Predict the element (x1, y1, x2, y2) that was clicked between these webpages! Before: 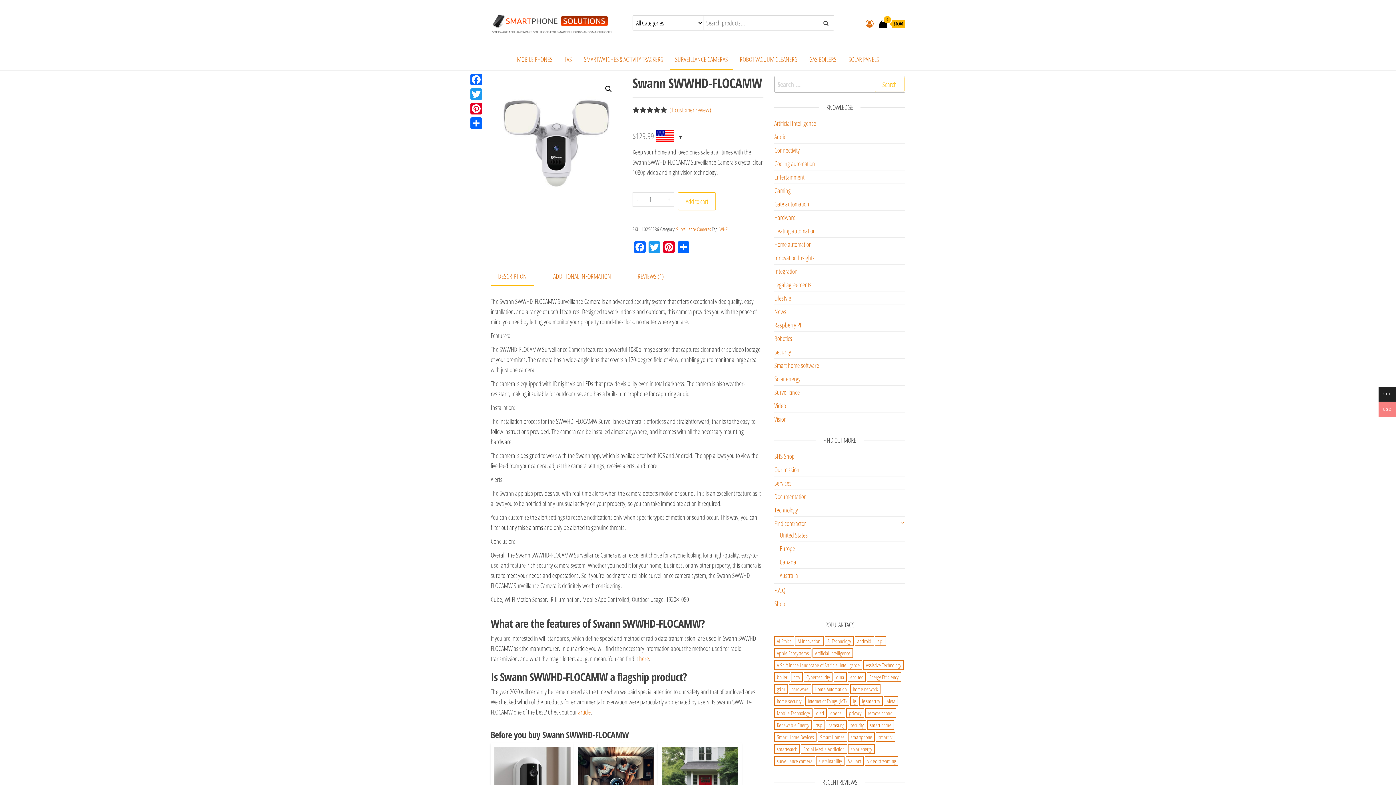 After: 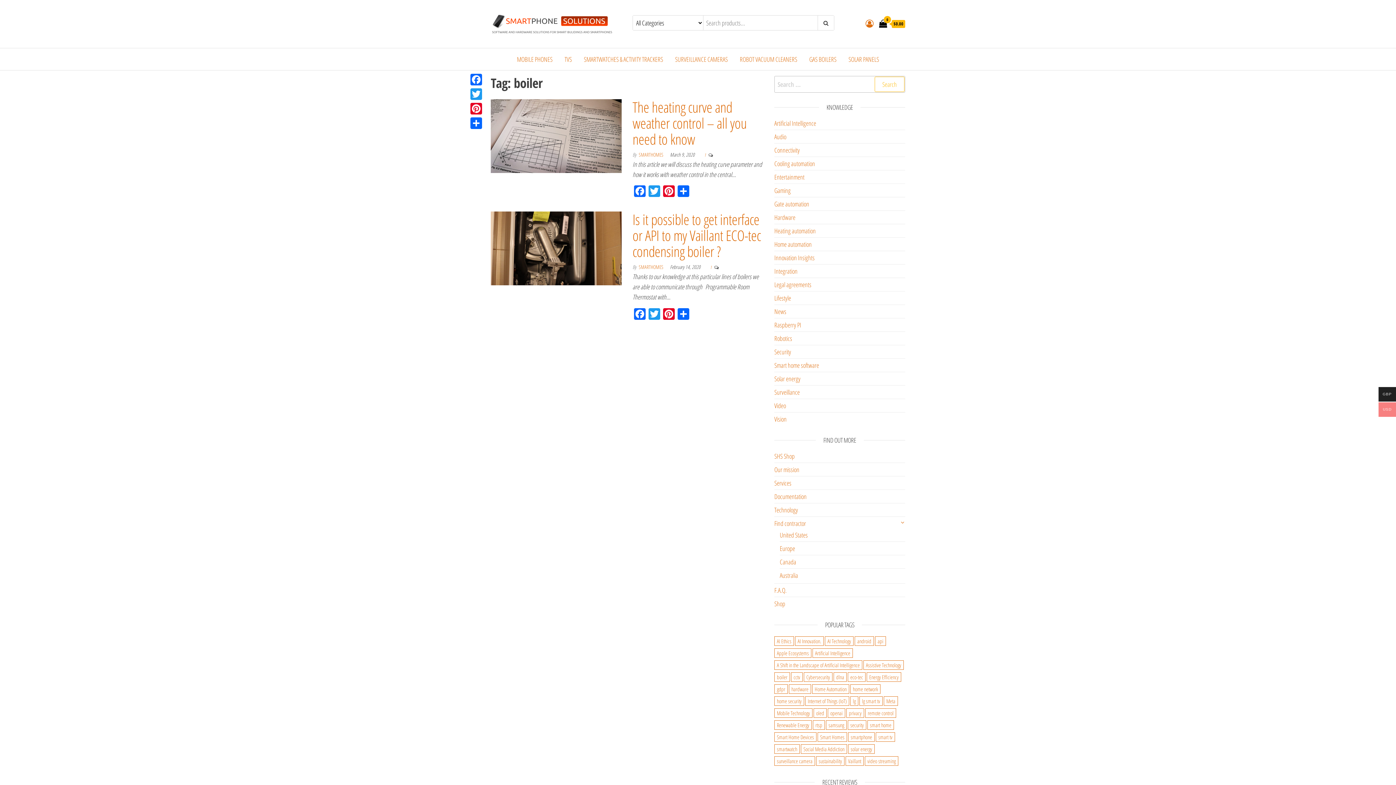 Action: label: boiler (2 items) bbox: (774, 672, 790, 682)